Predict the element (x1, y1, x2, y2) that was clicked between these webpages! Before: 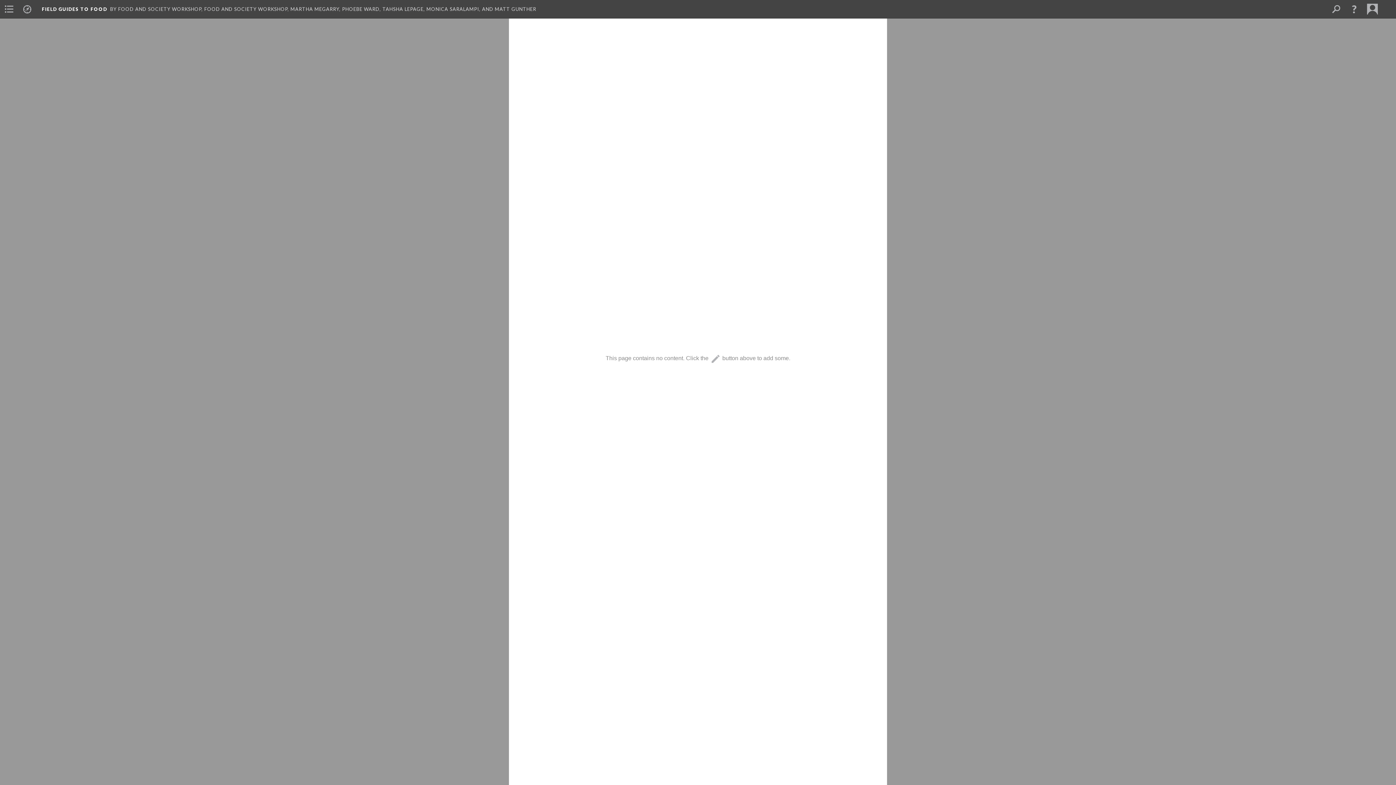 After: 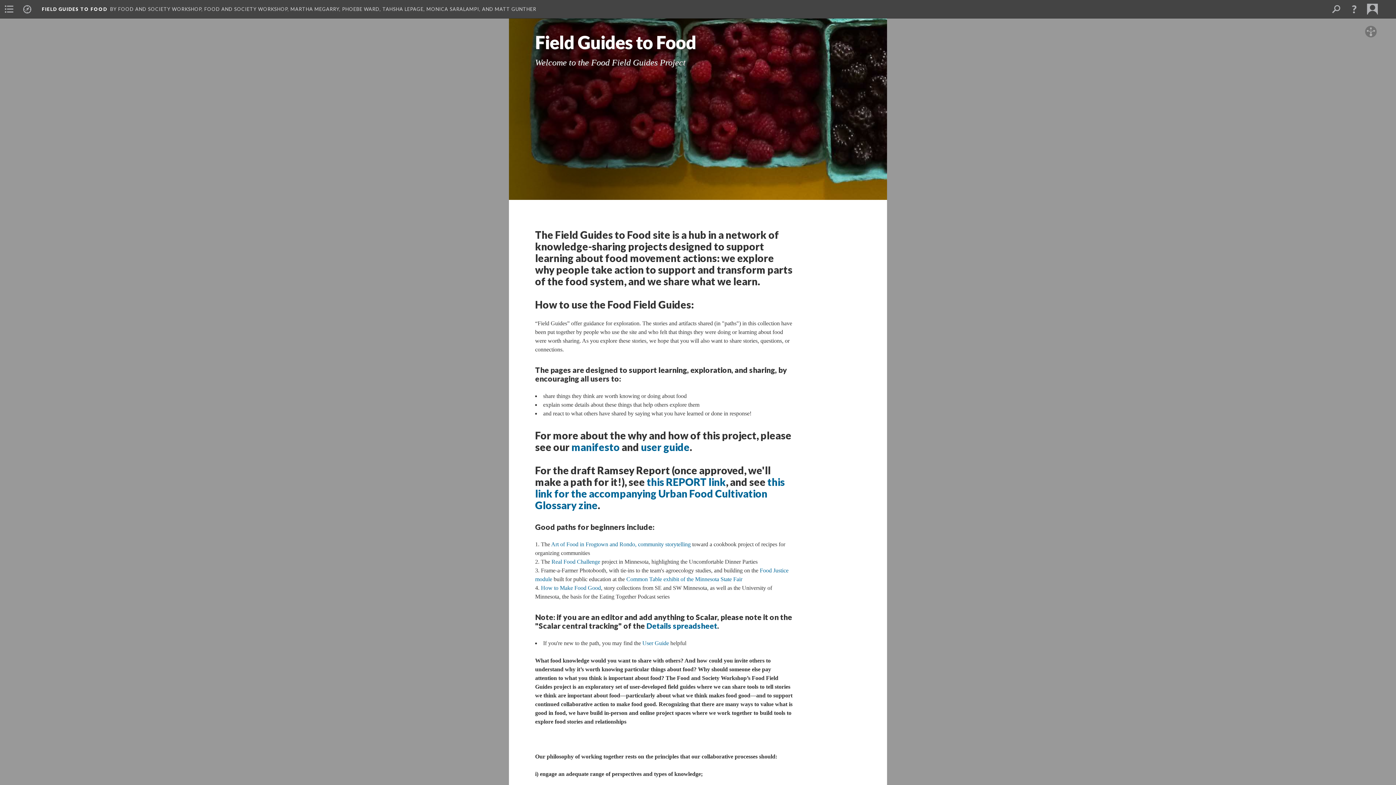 Action: bbox: (41, 6, 107, 12) label: FIELD GUIDES TO FOOD